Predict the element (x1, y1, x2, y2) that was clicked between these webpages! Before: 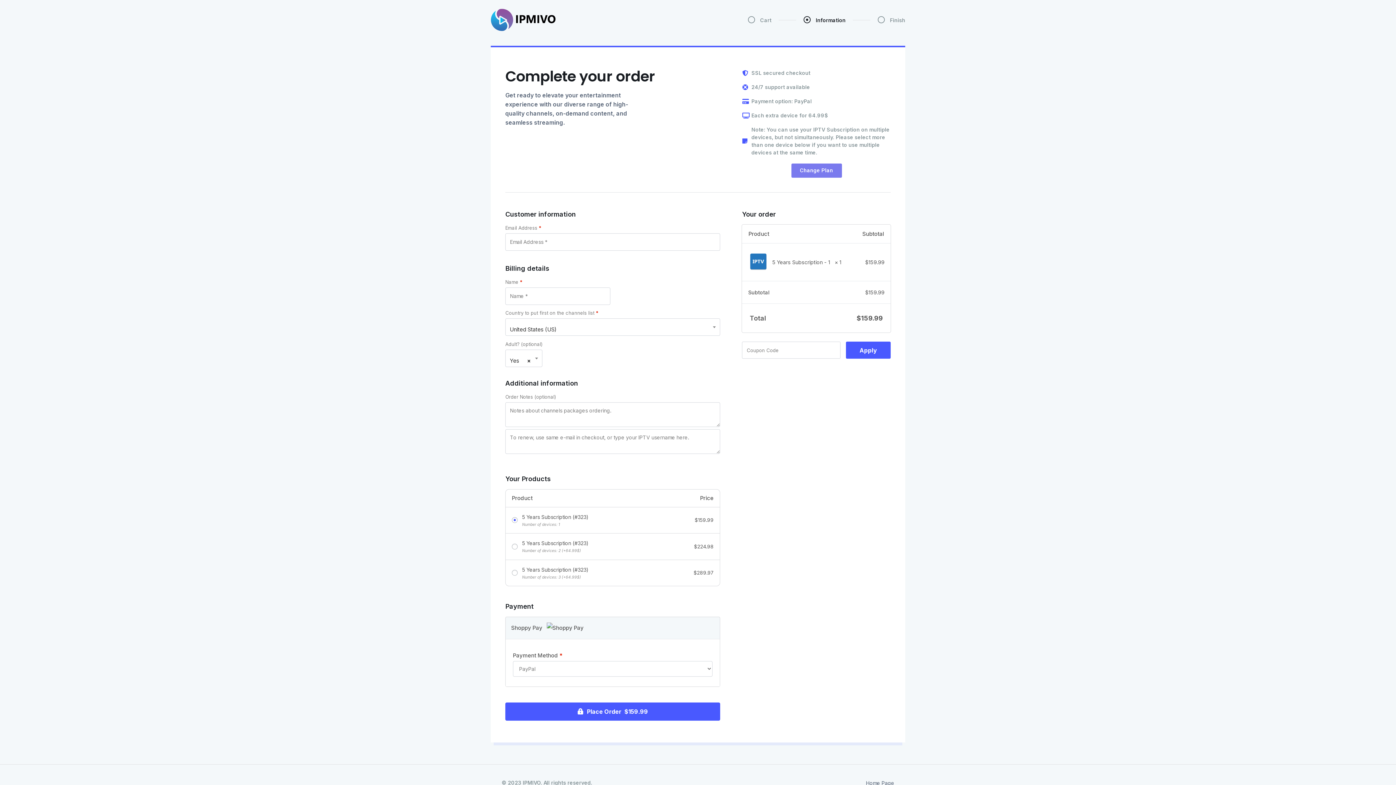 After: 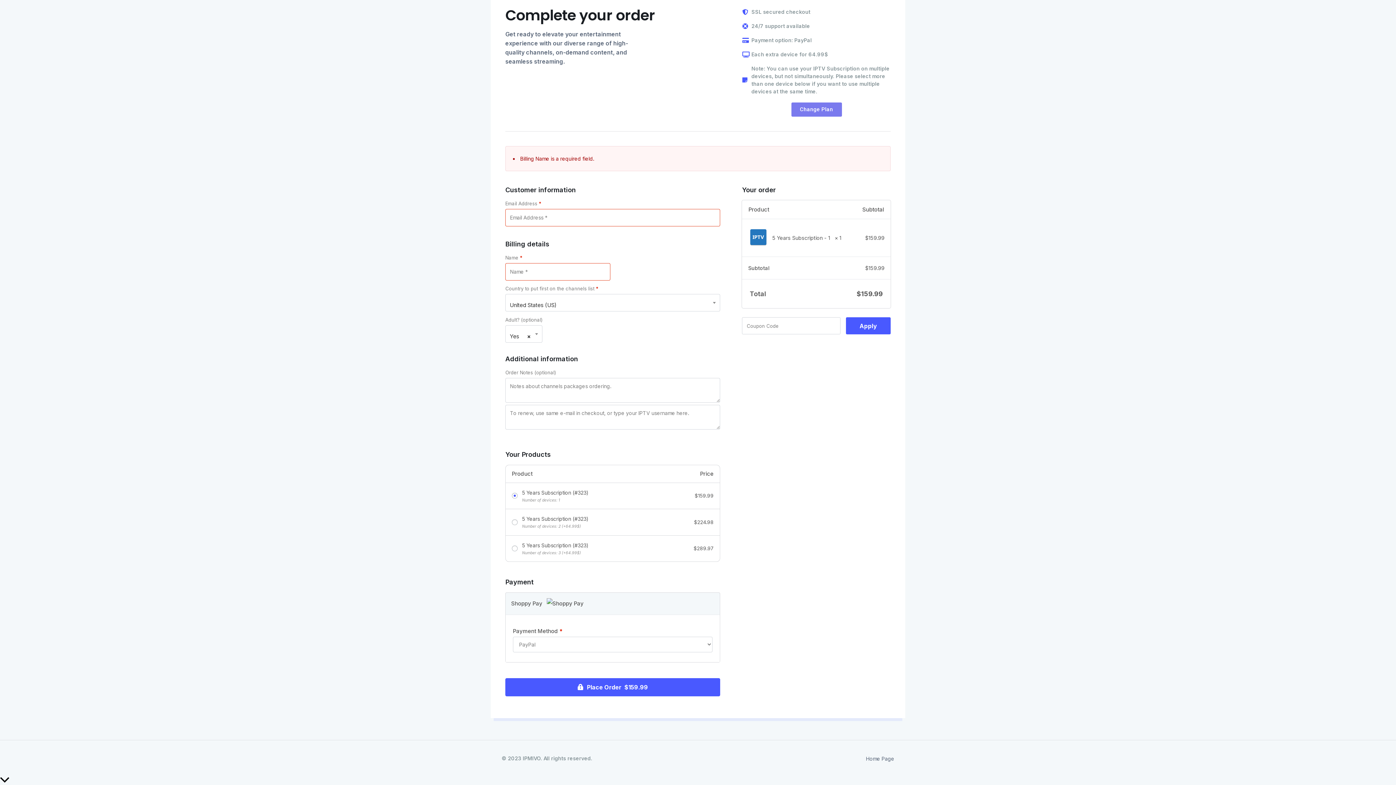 Action: bbox: (505, 702, 720, 720) label: Place Order  $159.99